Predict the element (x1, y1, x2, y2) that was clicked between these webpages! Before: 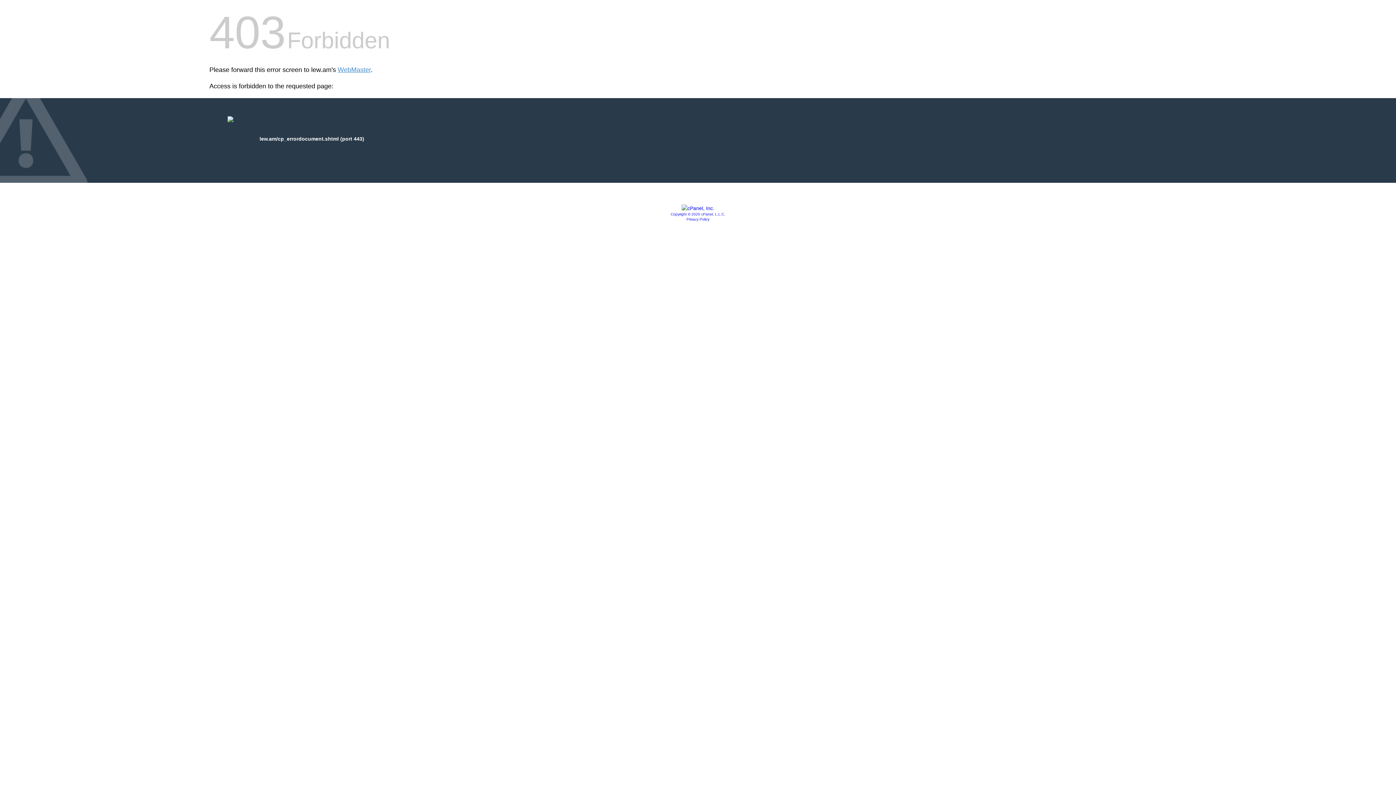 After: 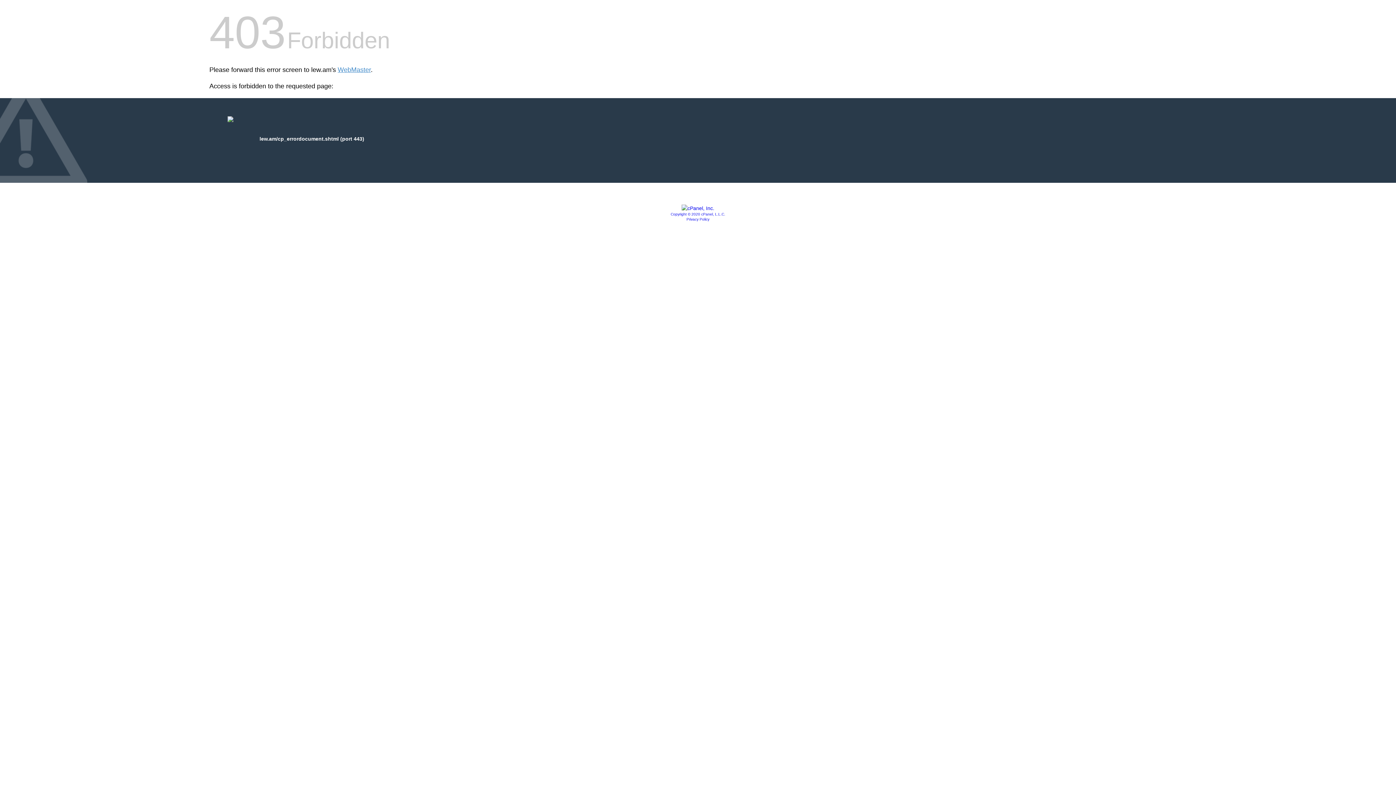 Action: bbox: (681, 205, 714, 211)